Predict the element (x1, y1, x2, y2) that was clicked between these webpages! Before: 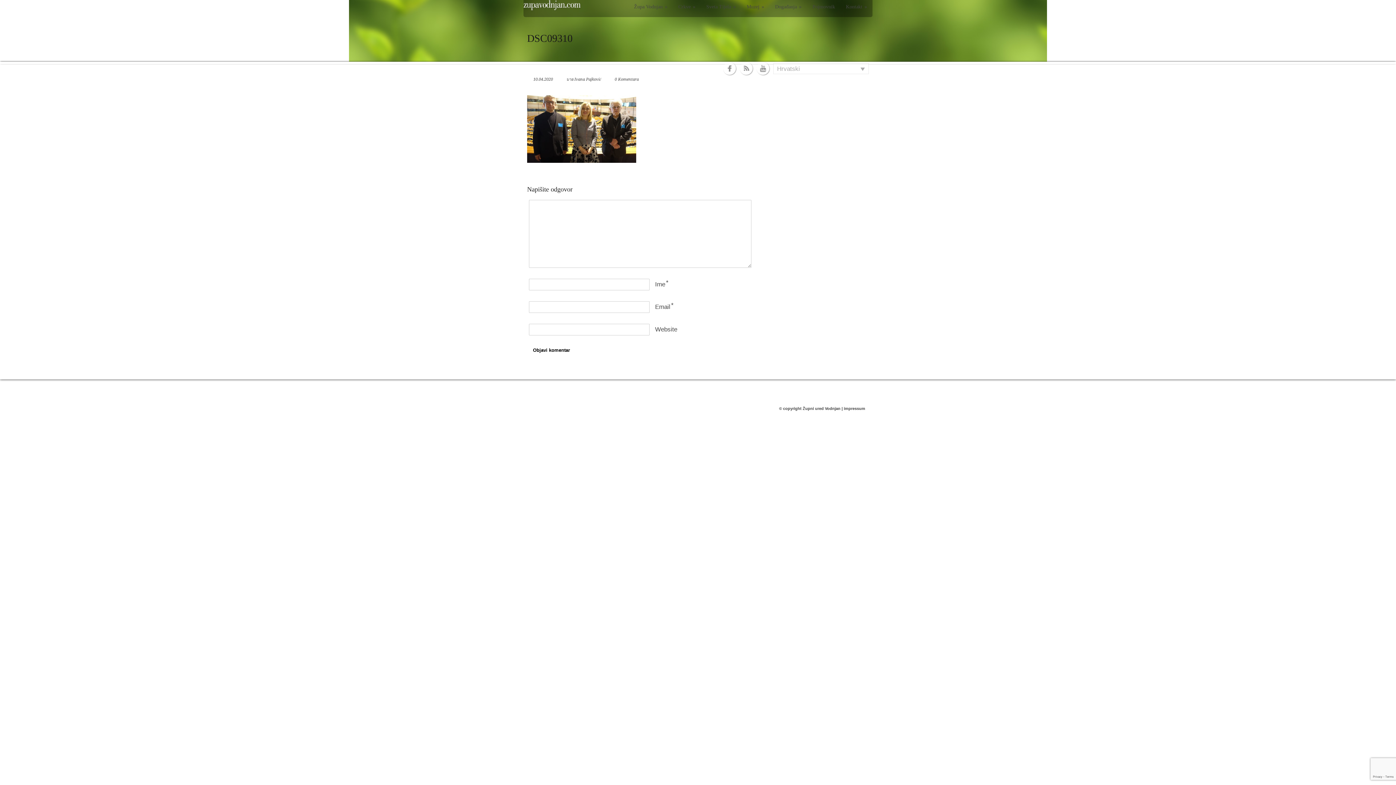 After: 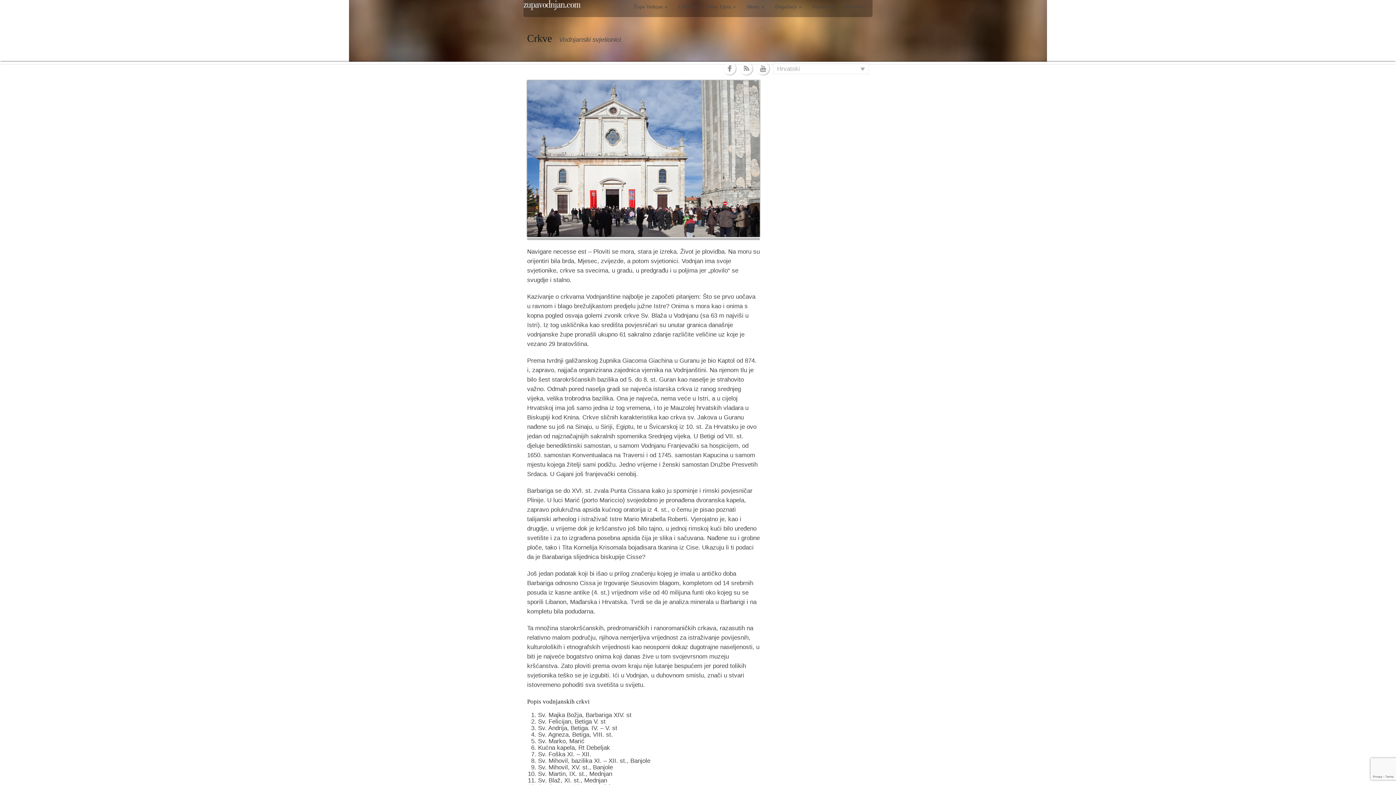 Action: bbox: (673, 2, 701, 11) label: Crkve »